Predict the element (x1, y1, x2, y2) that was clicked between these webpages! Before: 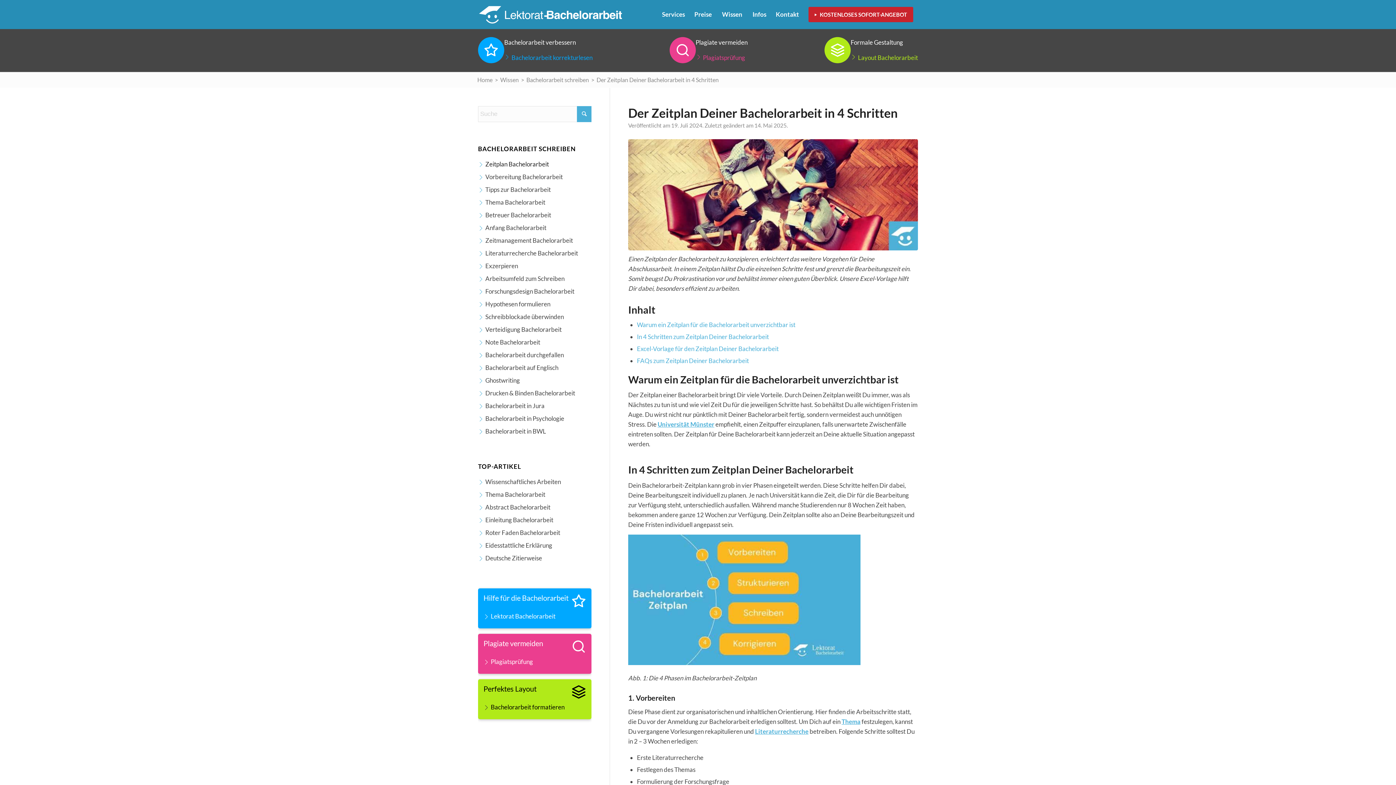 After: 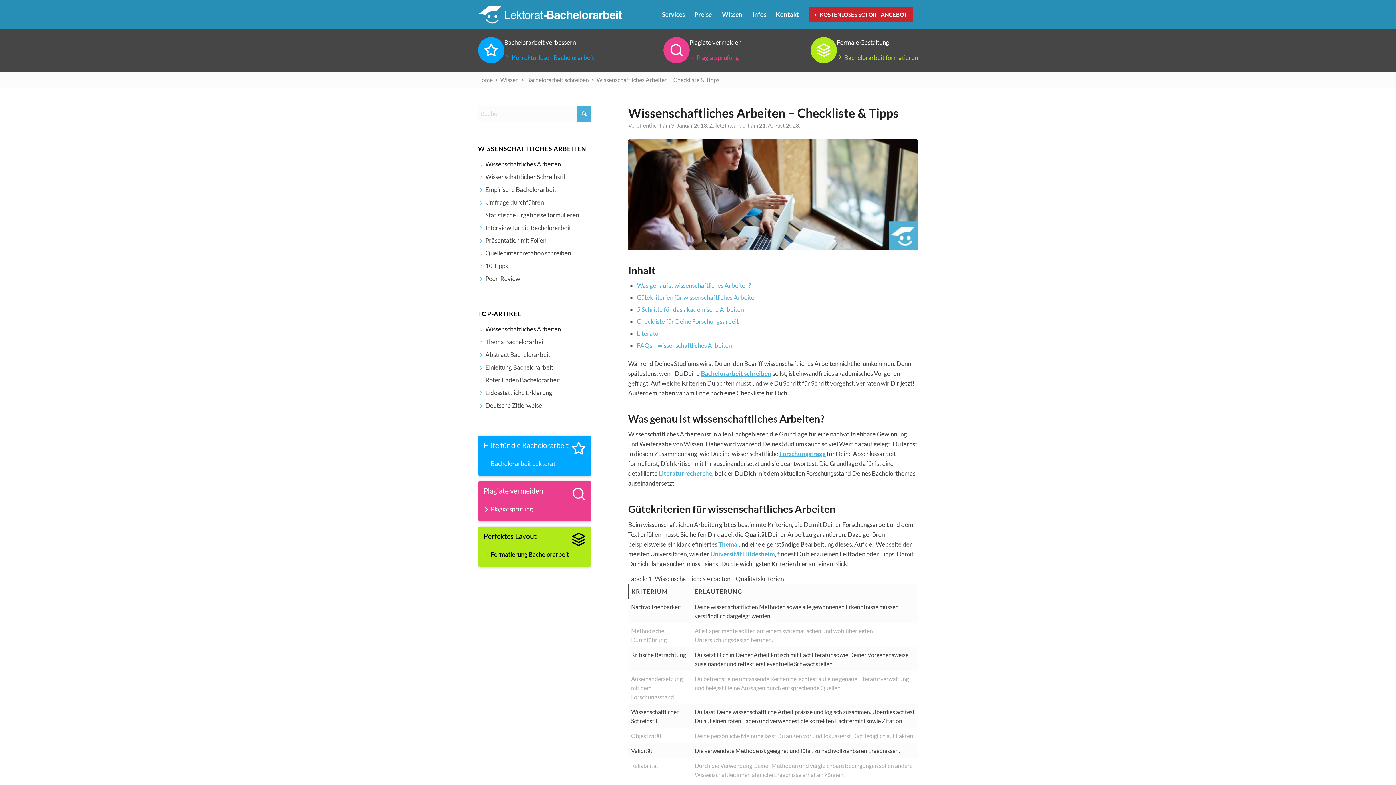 Action: label: Wissenschaftliches Arbeiten bbox: (478, 477, 561, 487)